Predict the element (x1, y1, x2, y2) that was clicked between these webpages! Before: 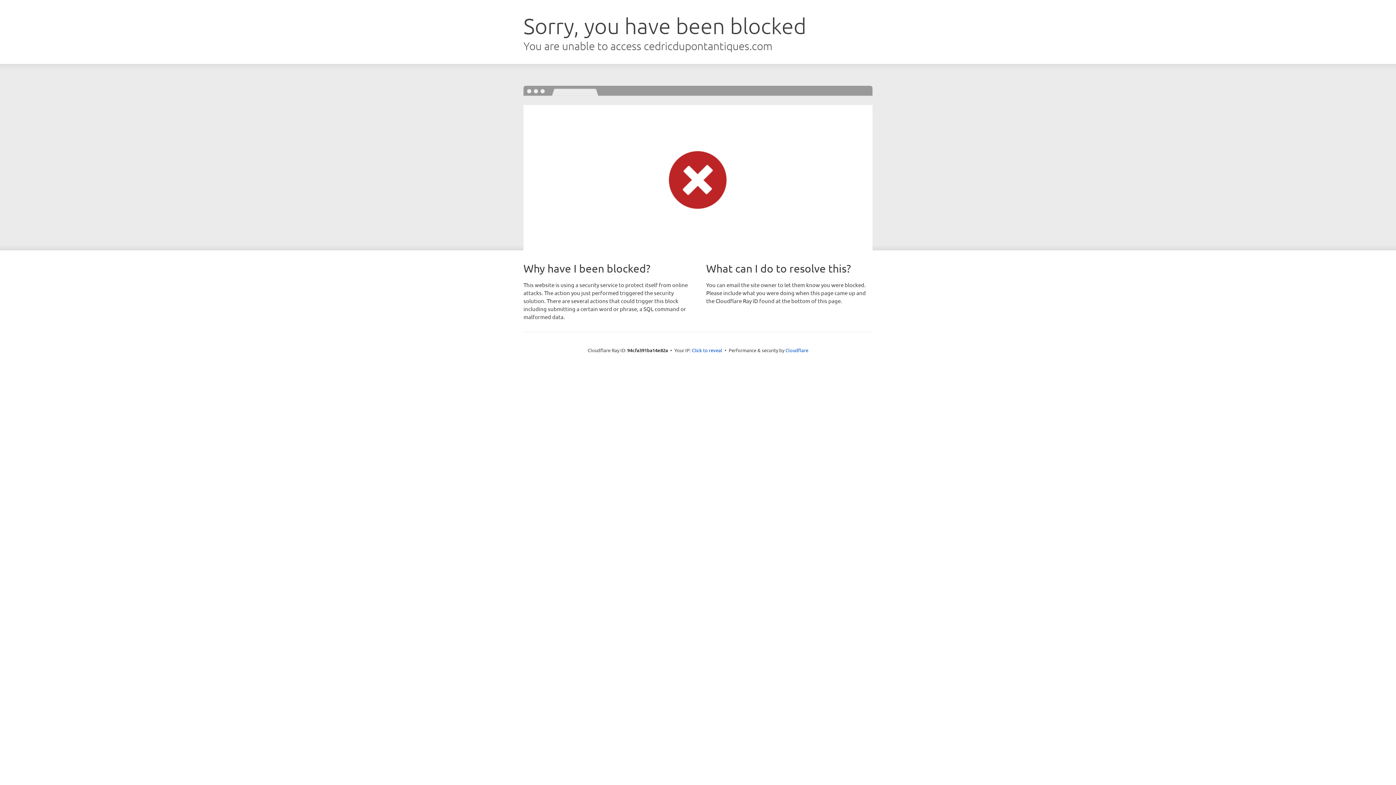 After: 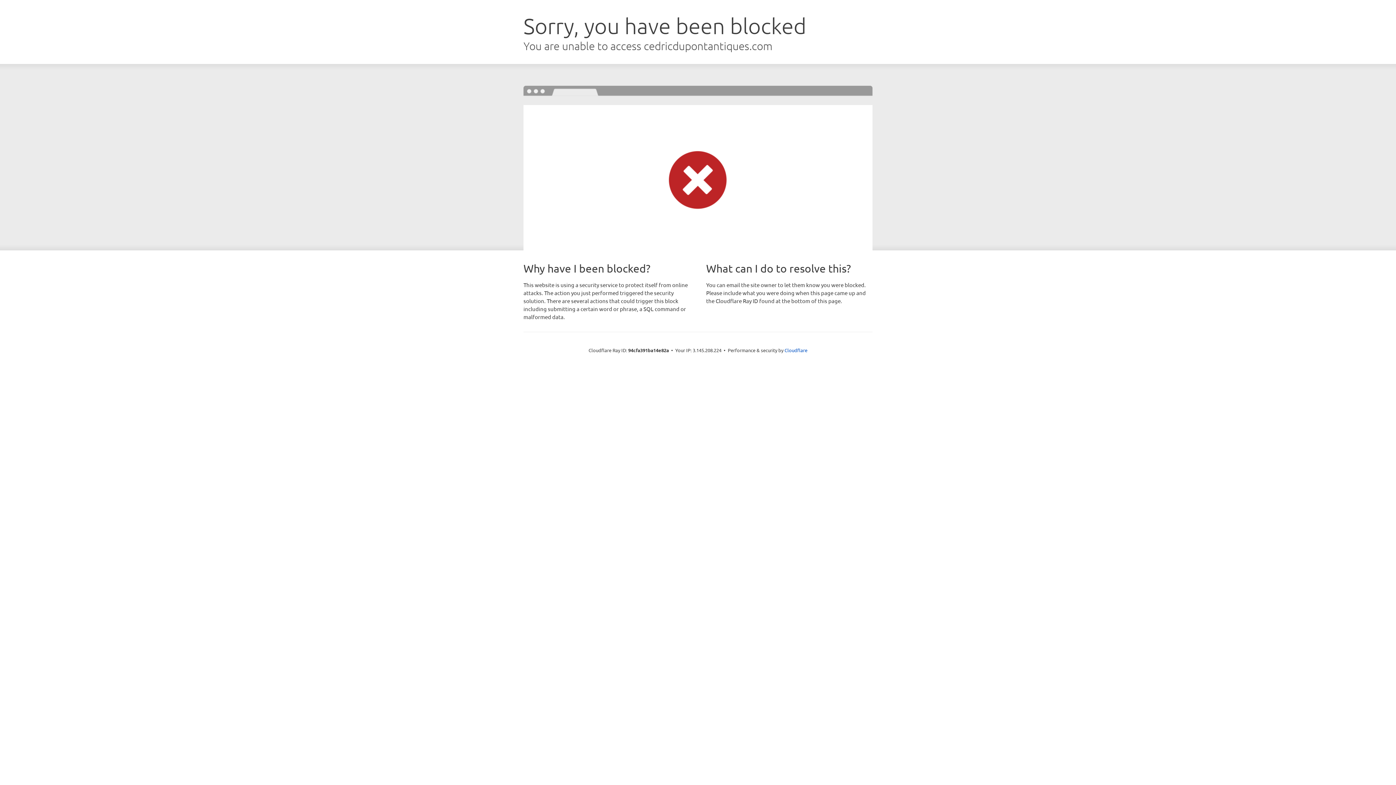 Action: bbox: (692, 346, 722, 353) label: Click to reveal